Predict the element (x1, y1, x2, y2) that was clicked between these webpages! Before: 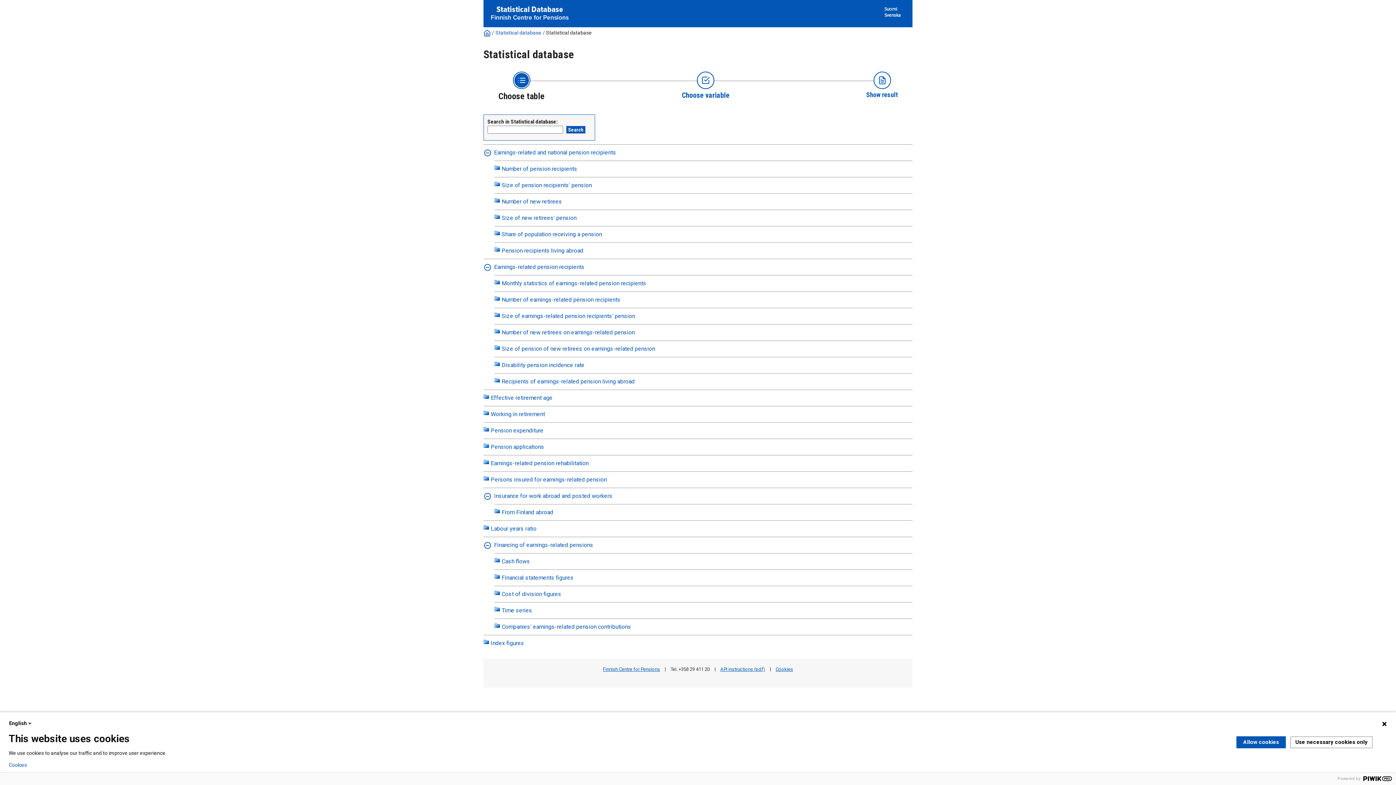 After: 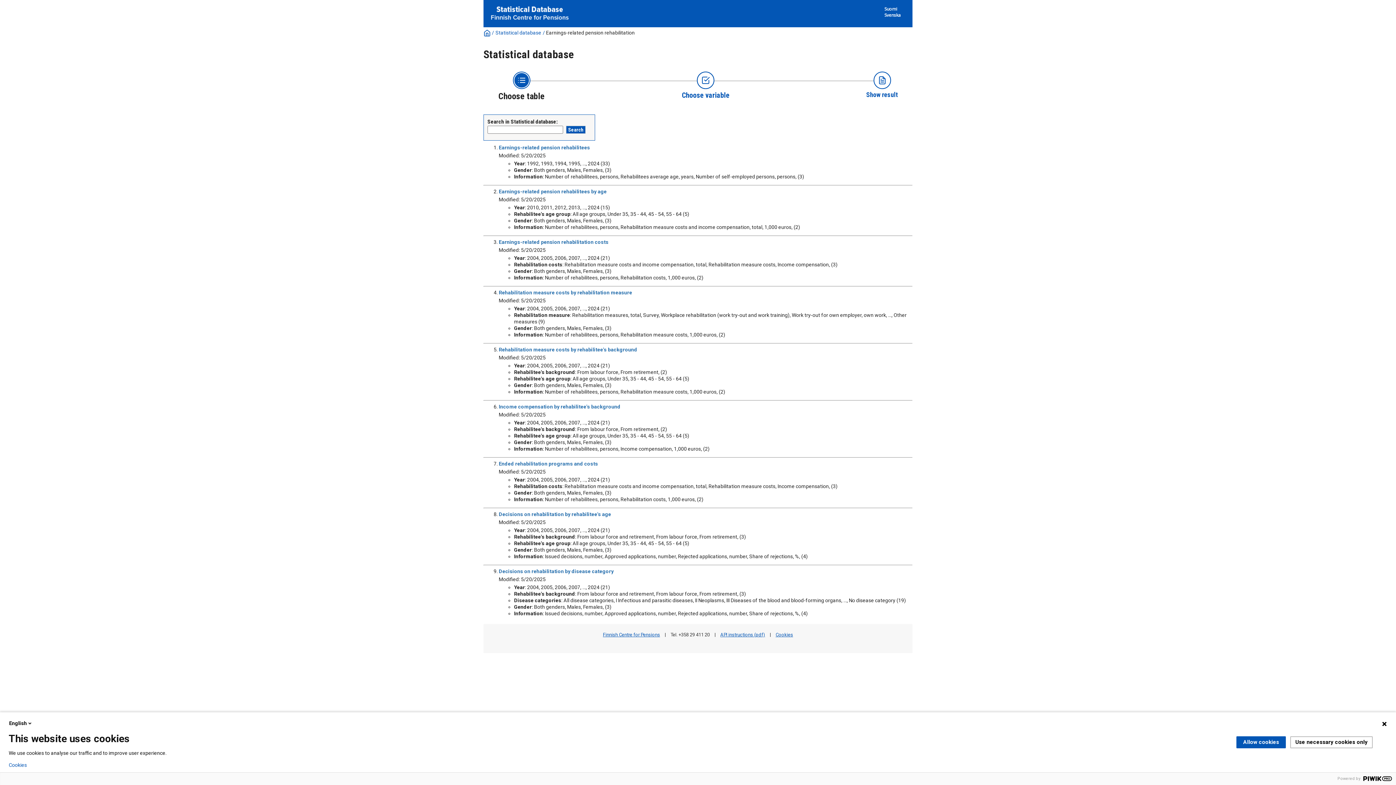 Action: label: Earnings-related pension rehabilitation bbox: (483, 460, 588, 466)